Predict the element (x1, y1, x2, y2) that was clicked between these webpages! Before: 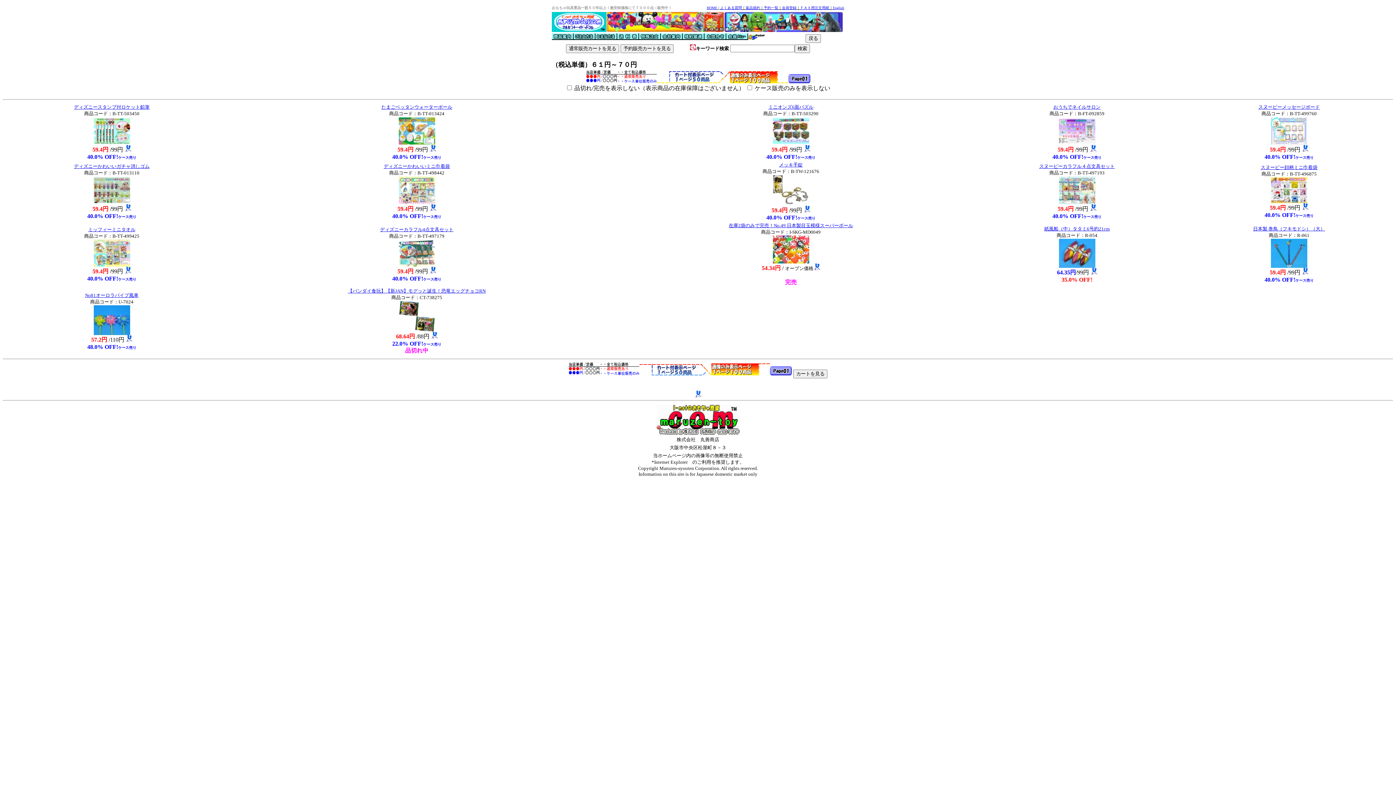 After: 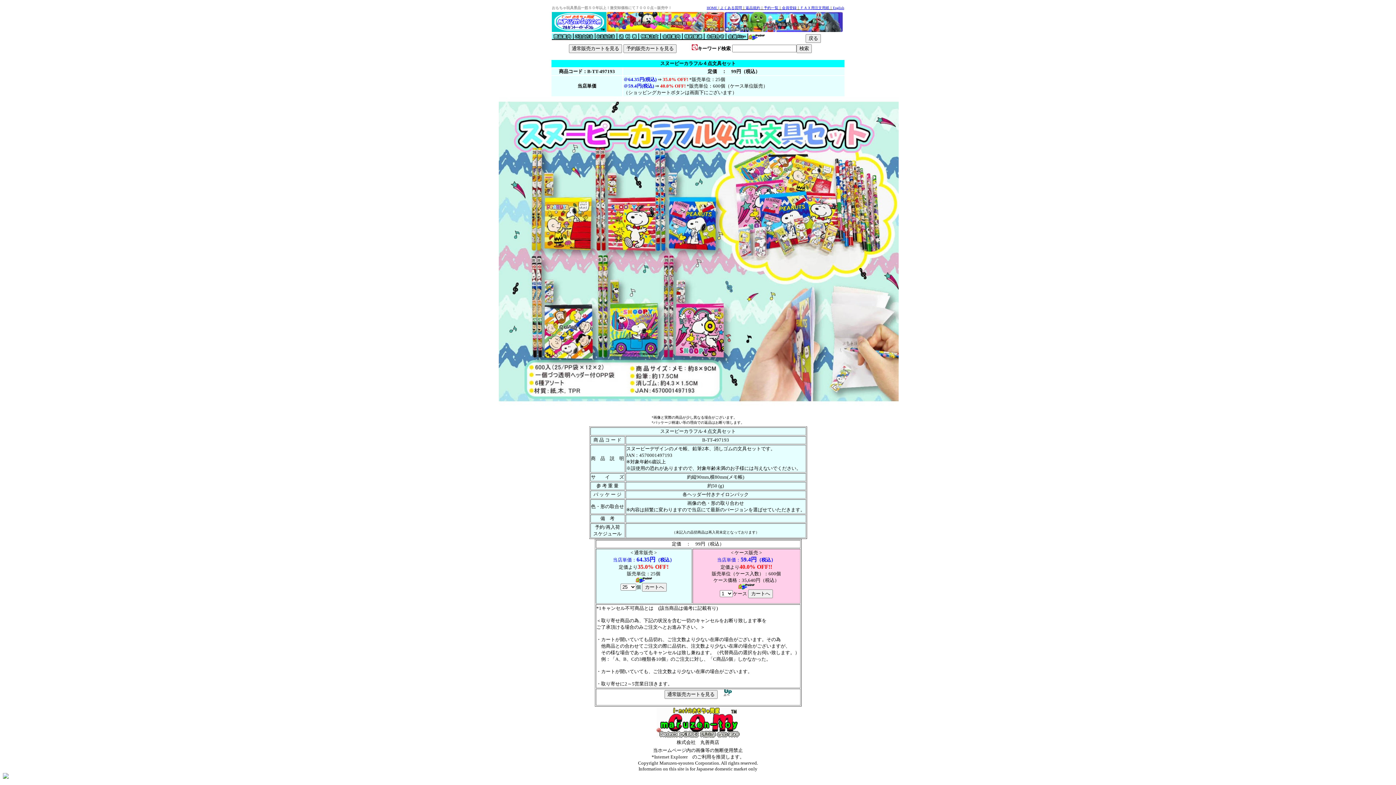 Action: bbox: (1059, 199, 1095, 205)